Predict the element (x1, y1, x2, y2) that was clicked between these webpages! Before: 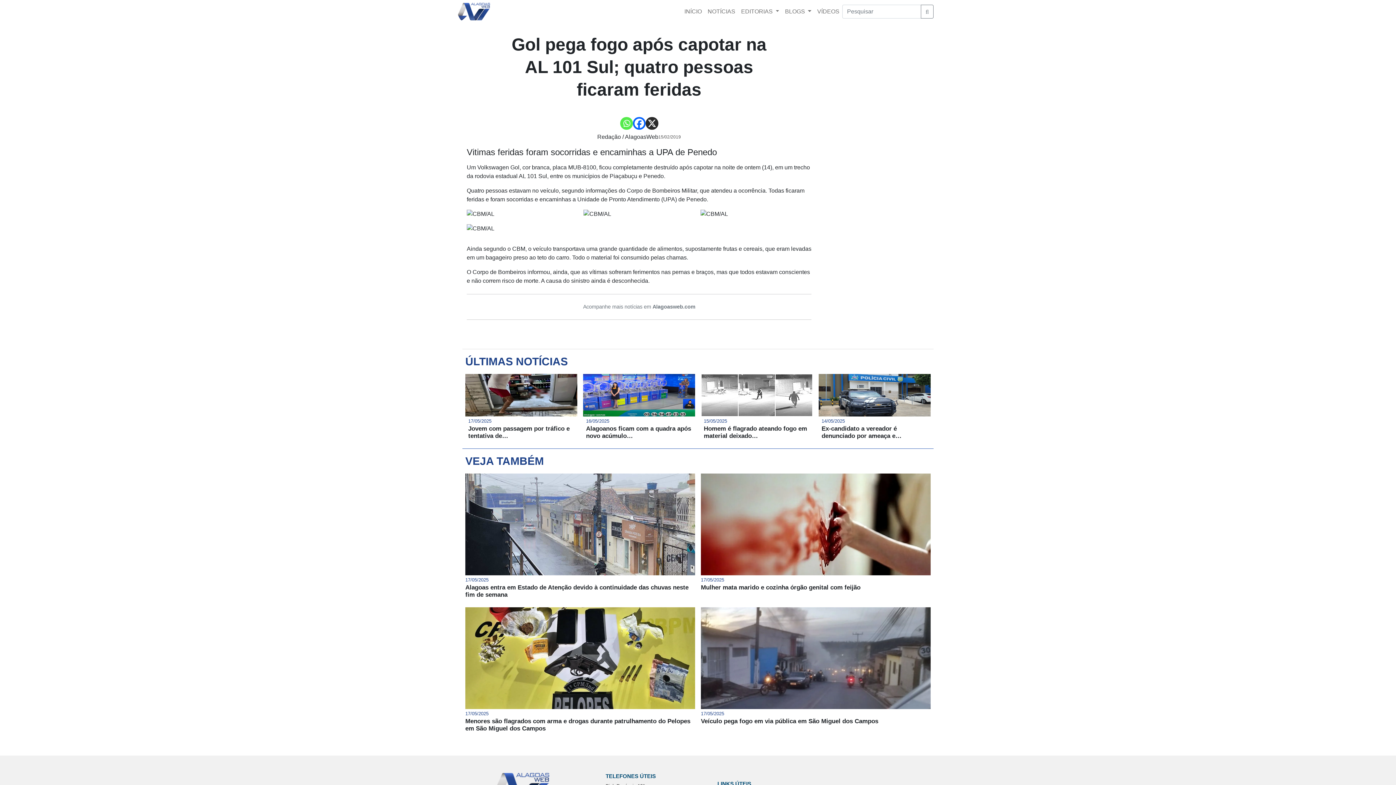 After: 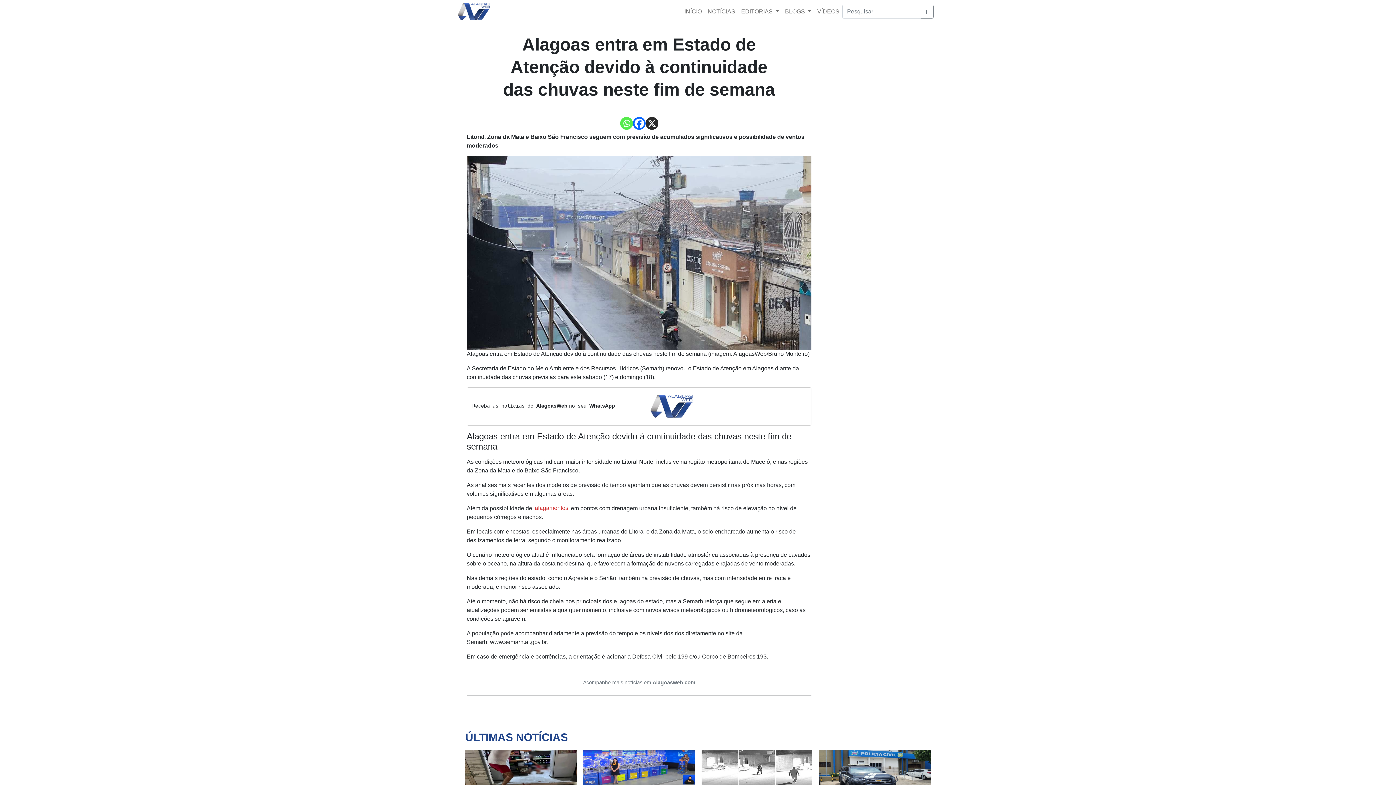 Action: label: Alagoas entra em Estado de Atenção devido à continuidade das chuvas neste fim de semana bbox: (465, 584, 695, 601)